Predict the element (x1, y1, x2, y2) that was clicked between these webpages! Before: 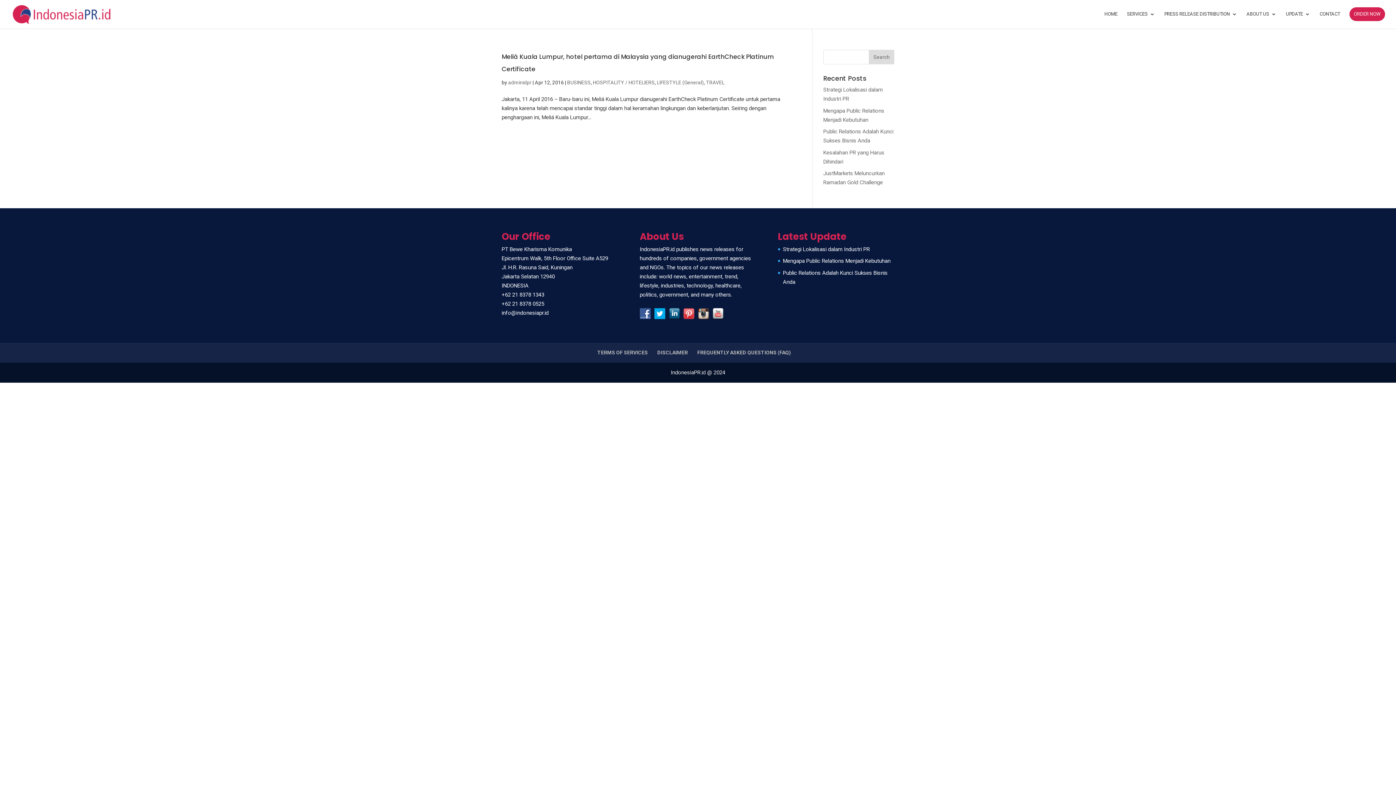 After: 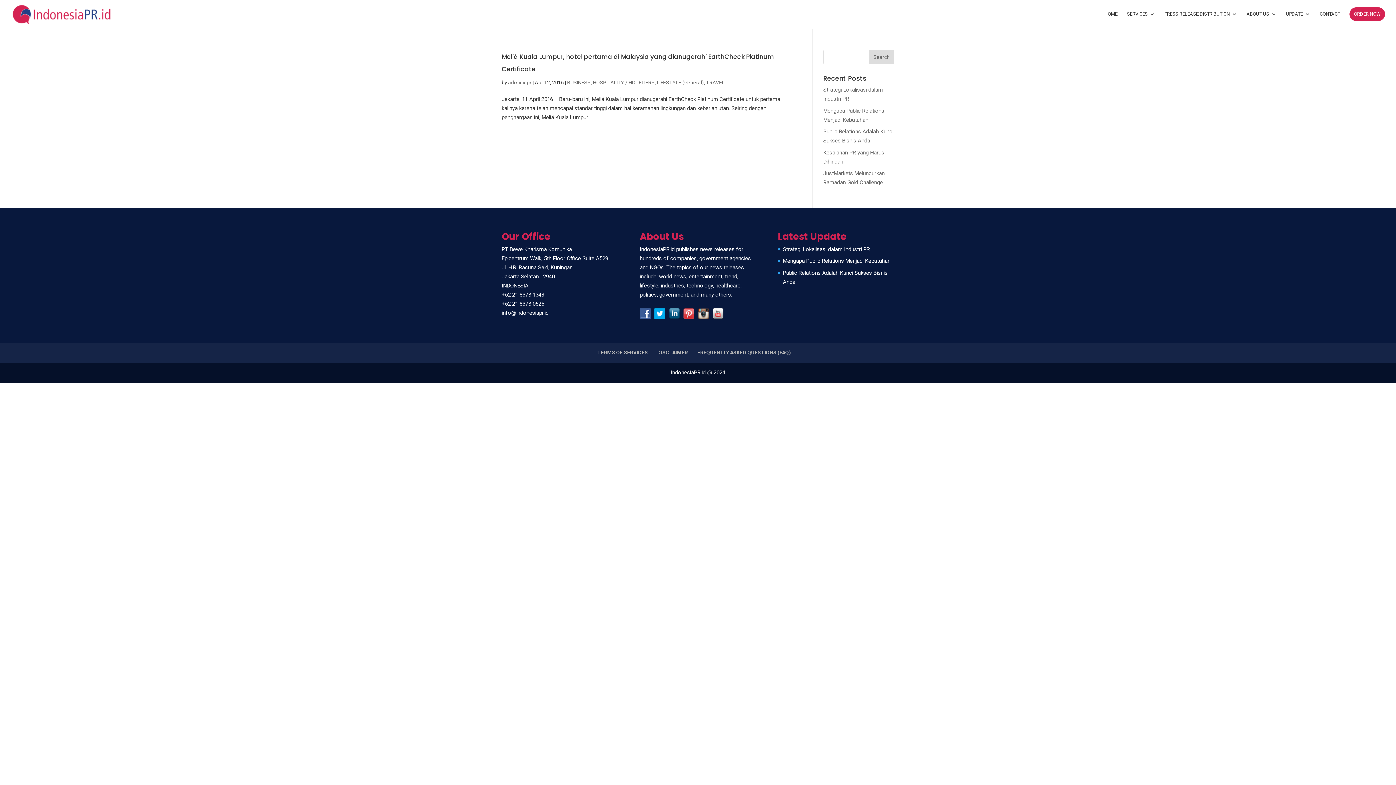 Action: bbox: (654, 310, 669, 317)